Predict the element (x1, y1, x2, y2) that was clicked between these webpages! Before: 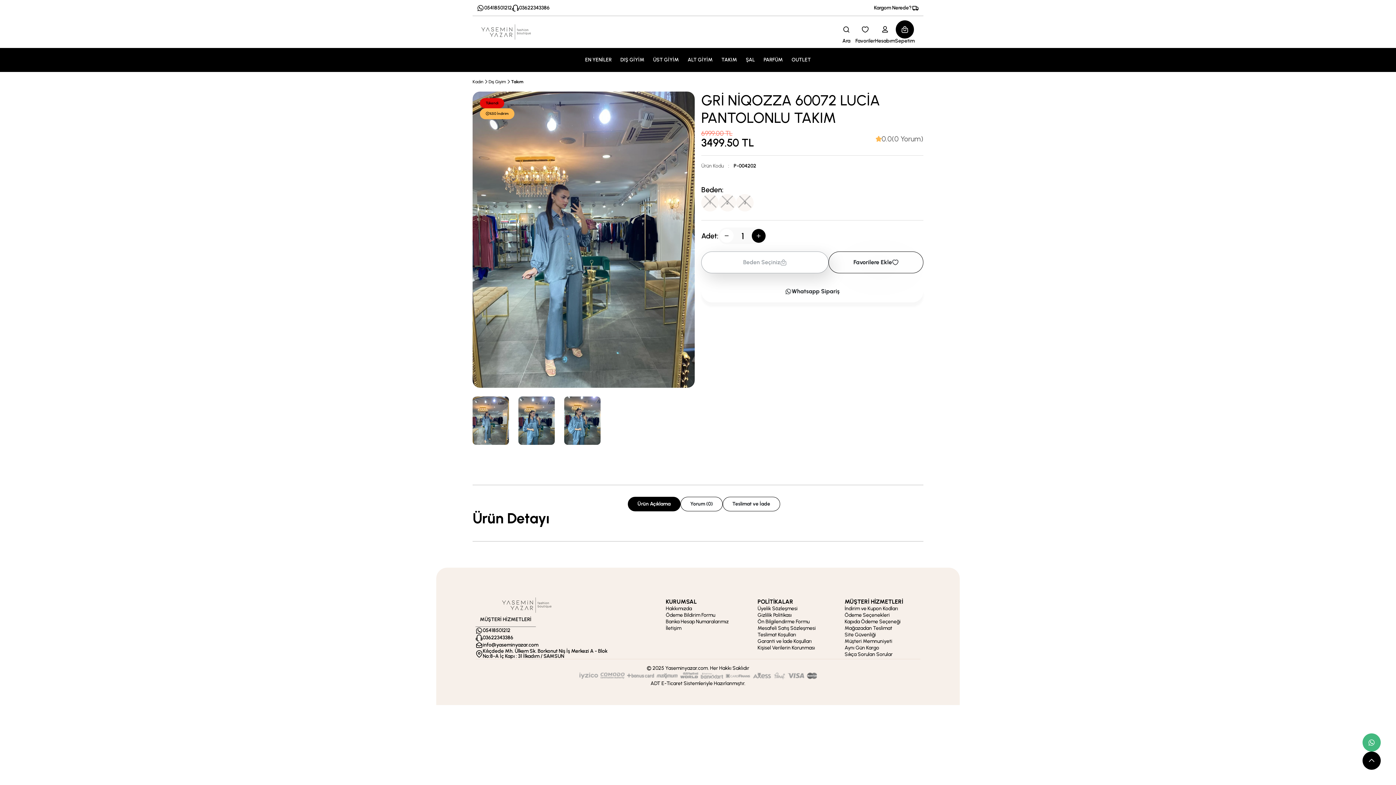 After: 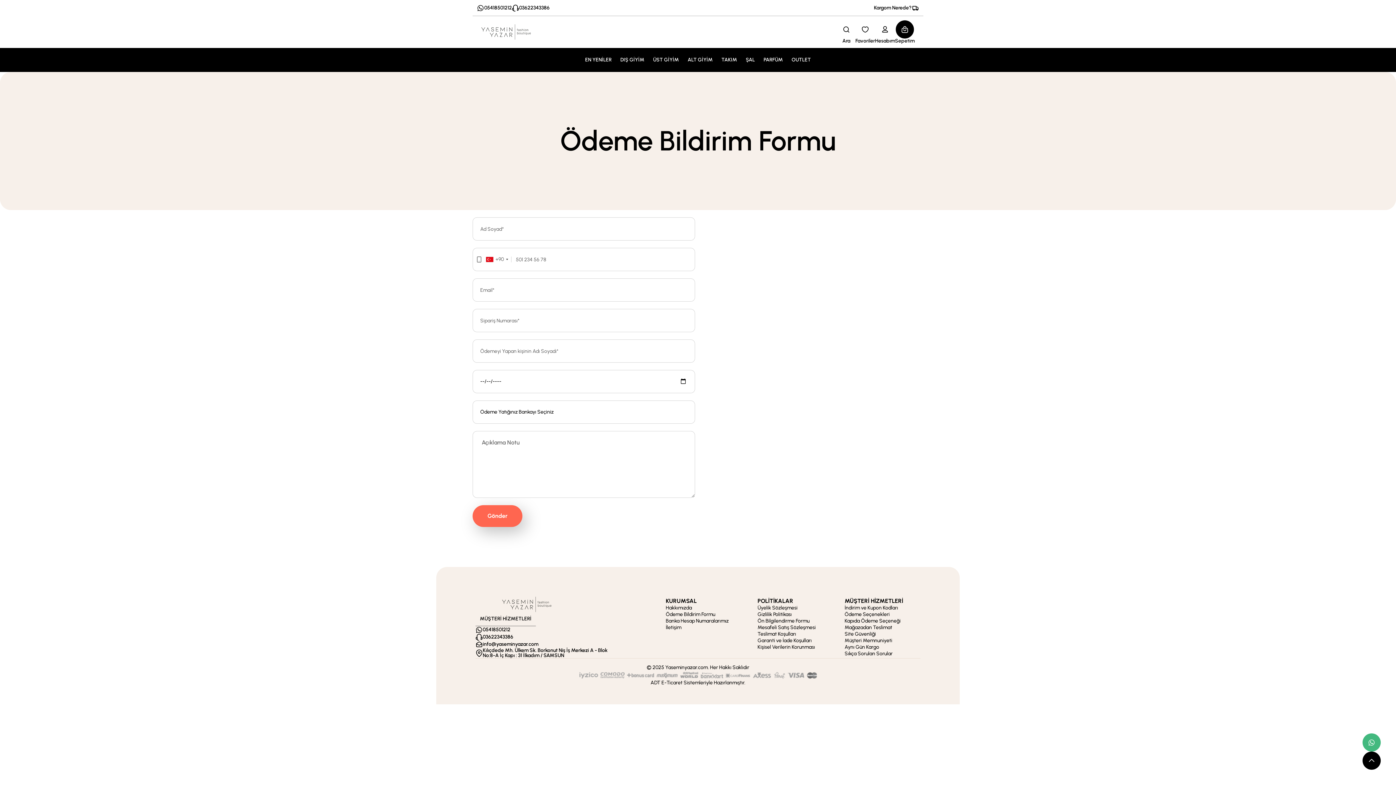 Action: bbox: (665, 612, 715, 618) label: Ödeme Bildirim Formu